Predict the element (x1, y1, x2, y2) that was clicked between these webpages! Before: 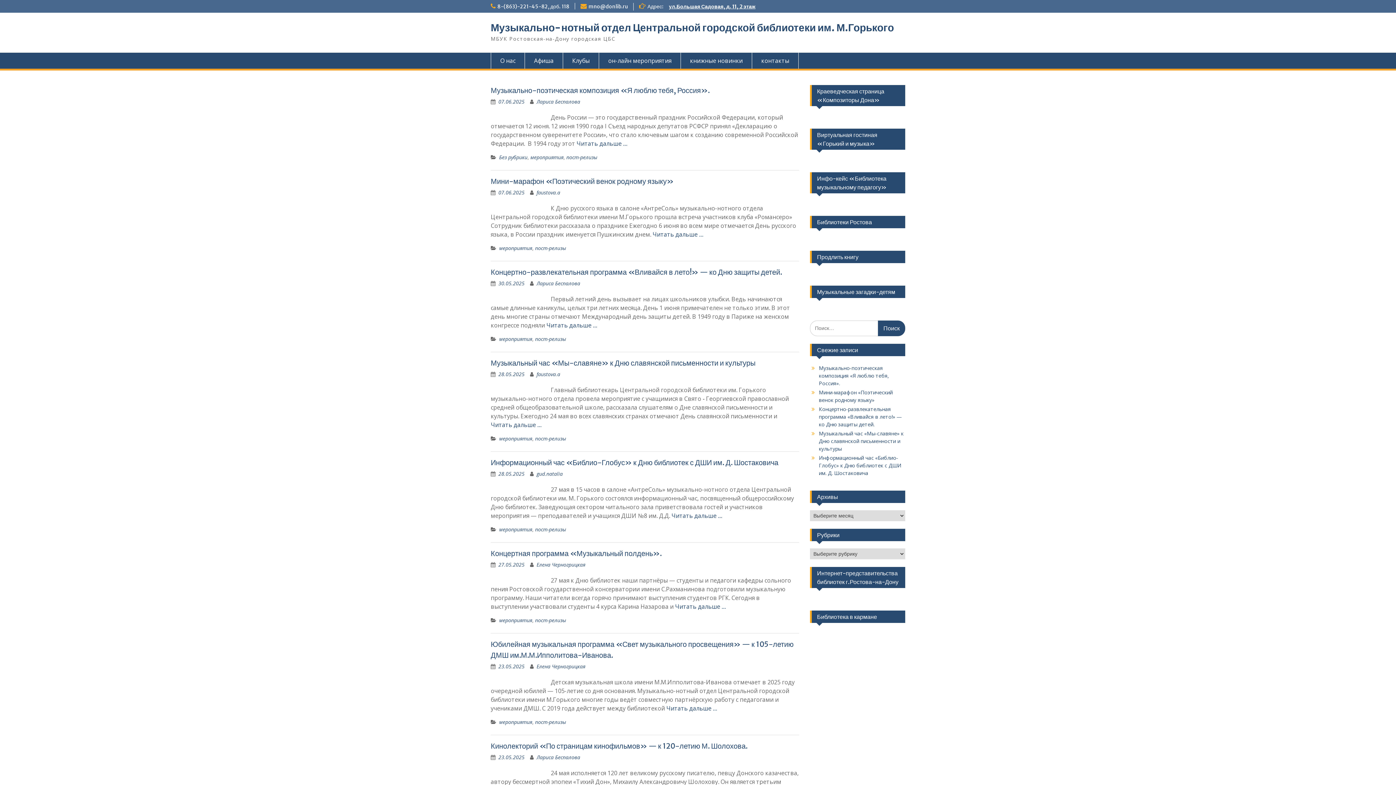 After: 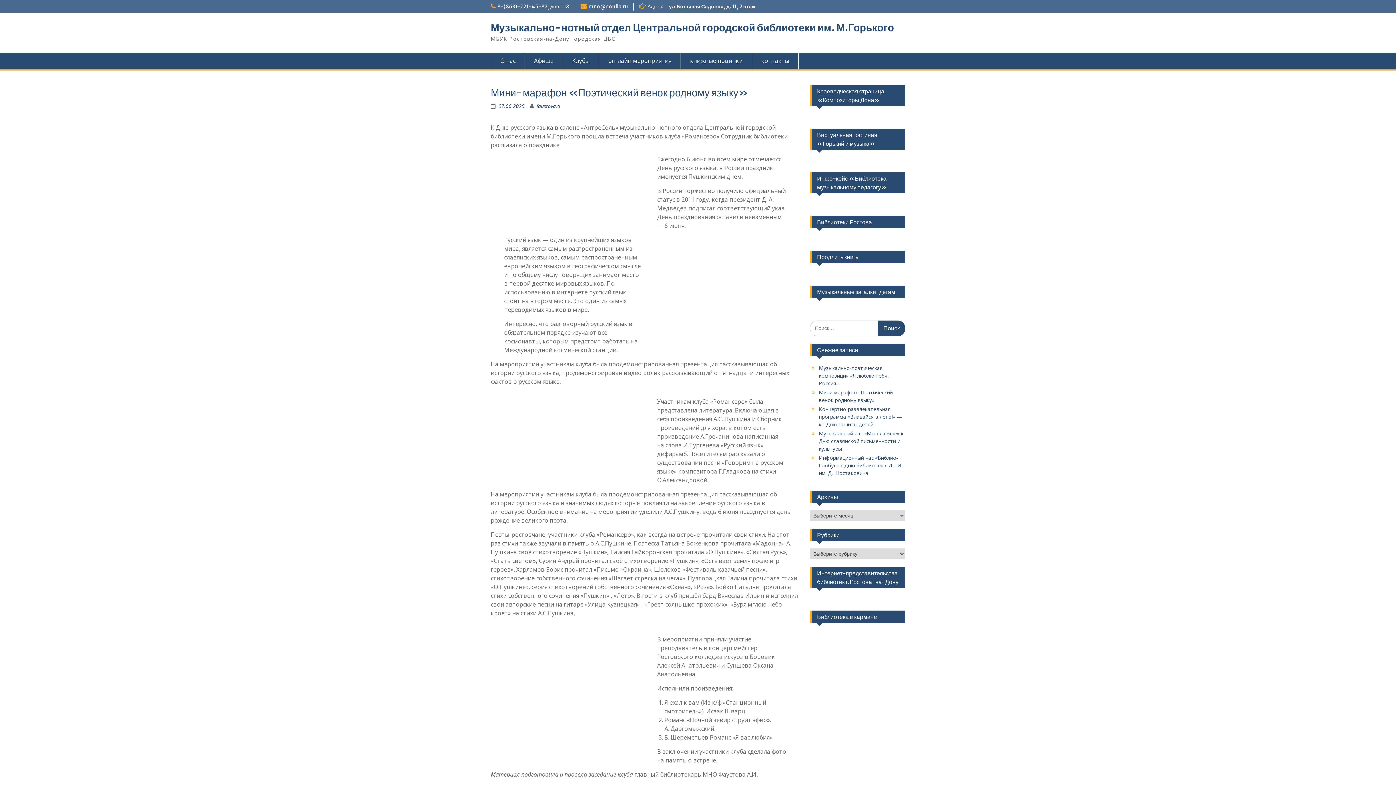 Action: label: 07.06.2025 bbox: (498, 189, 524, 196)